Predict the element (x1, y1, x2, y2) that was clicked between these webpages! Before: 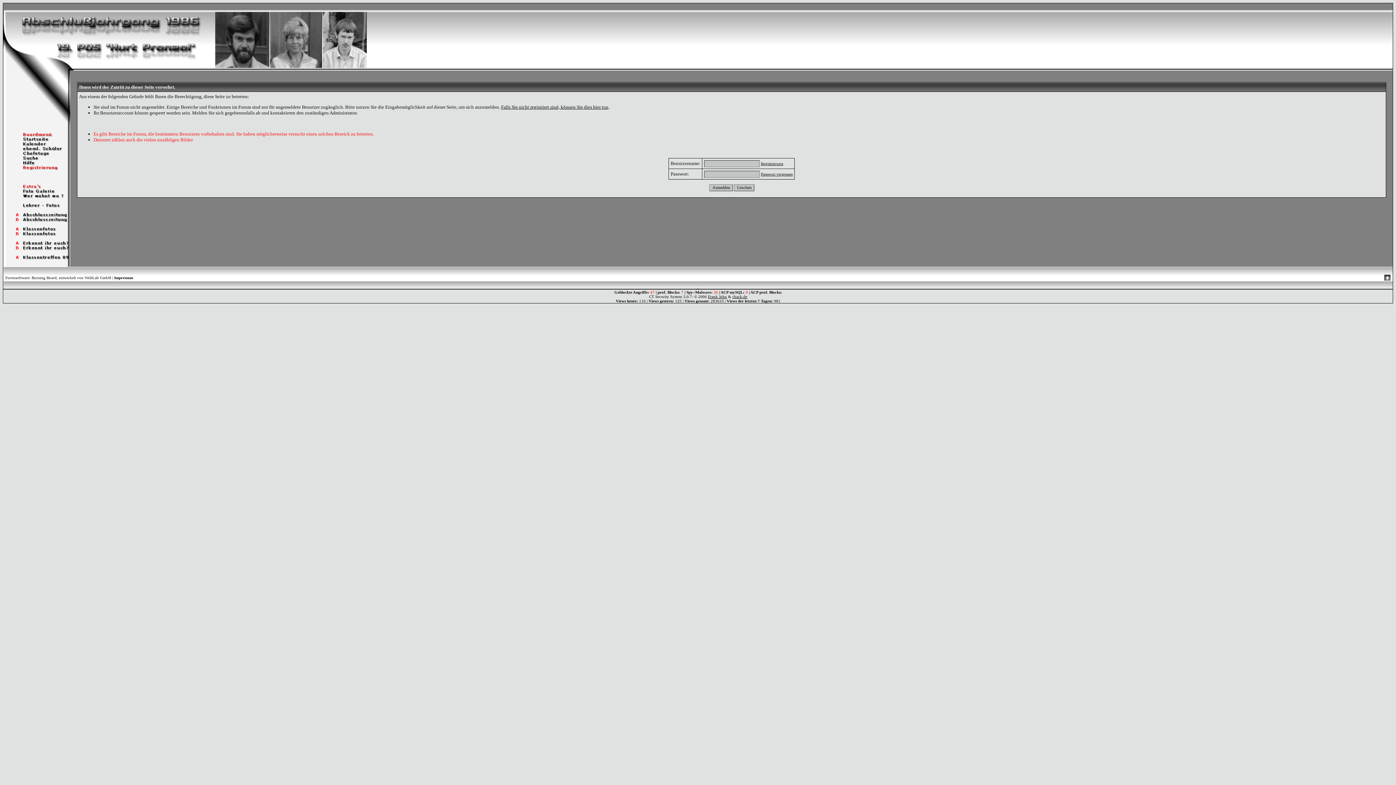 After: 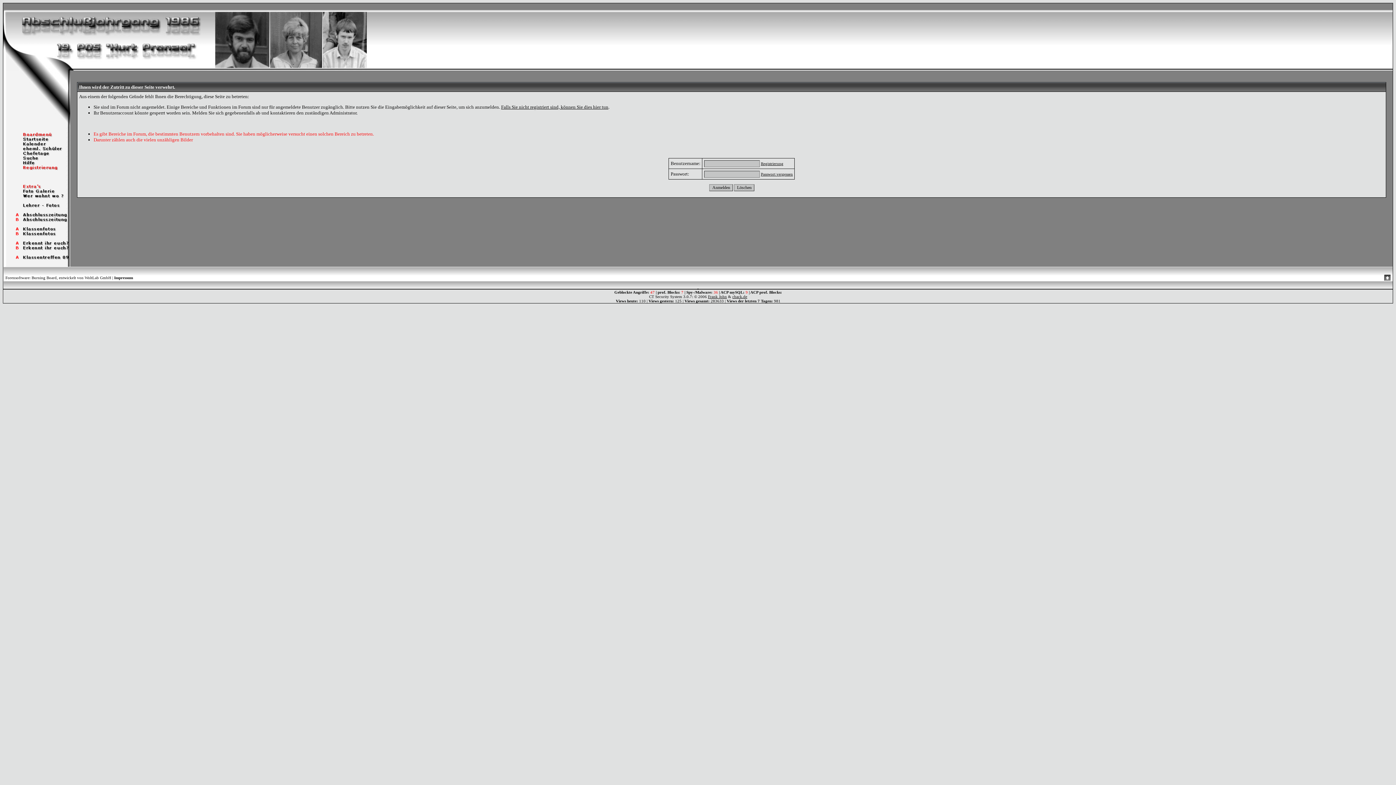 Action: bbox: (3, 141, 70, 147)